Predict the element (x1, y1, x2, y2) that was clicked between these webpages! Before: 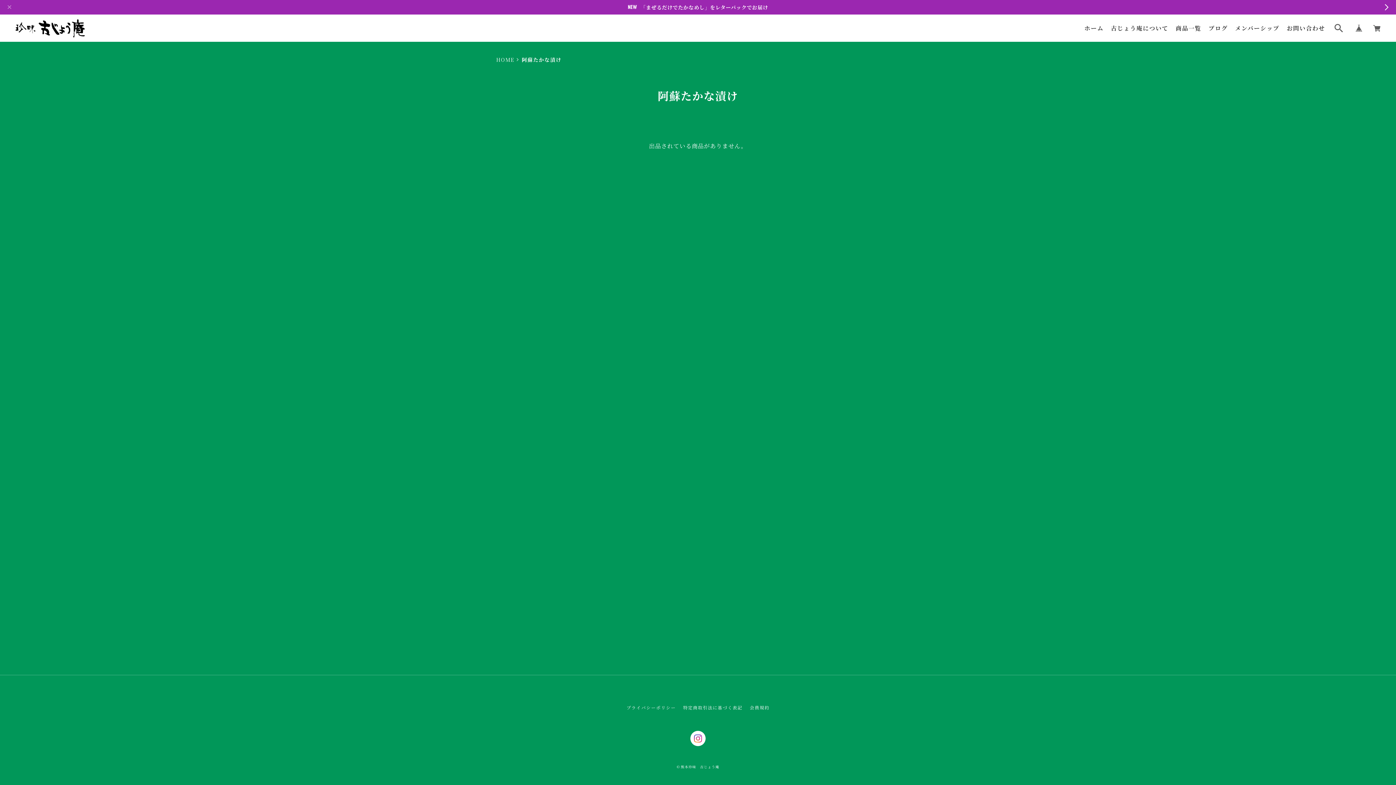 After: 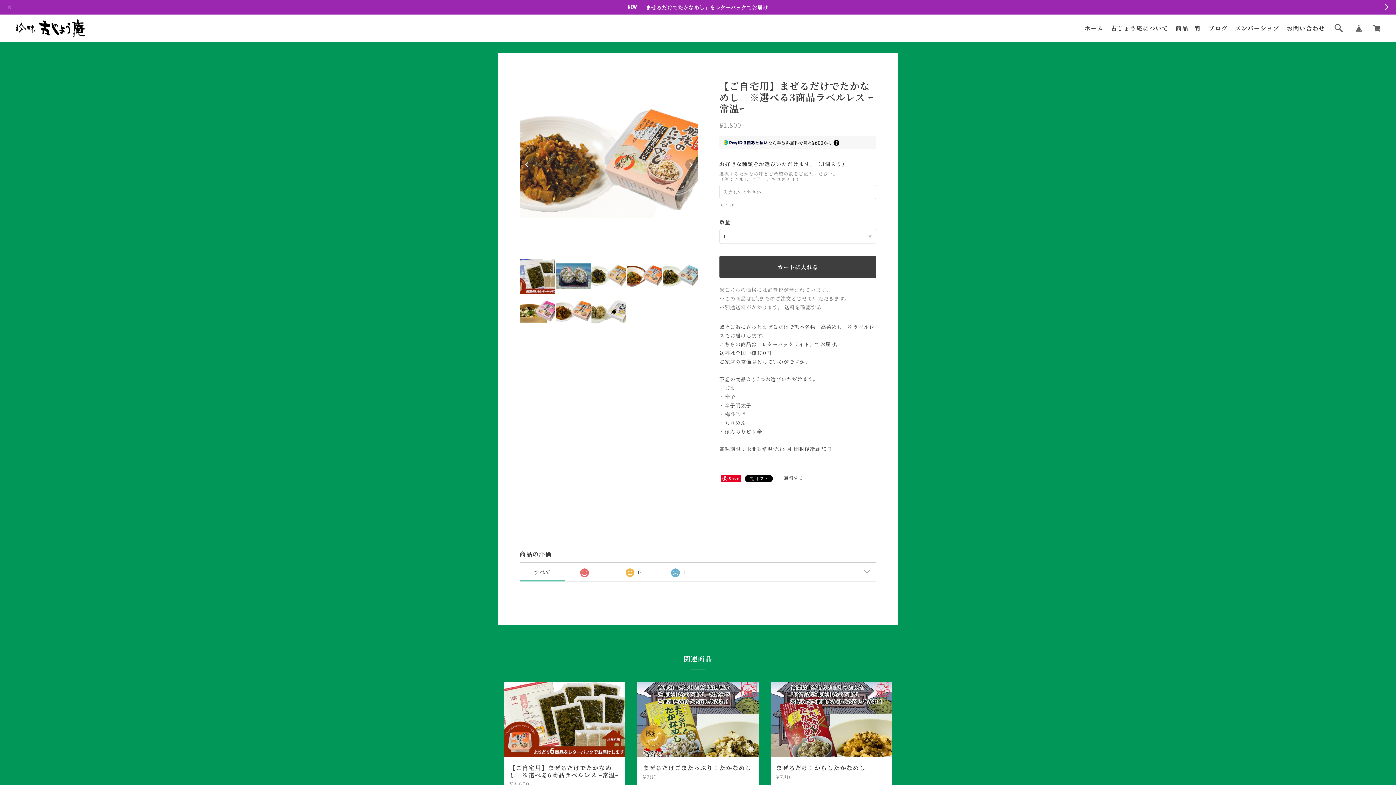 Action: bbox: (0, 0, 1396, 14) label: 「まぜるだけでたかなめし」をレターパックでお届け